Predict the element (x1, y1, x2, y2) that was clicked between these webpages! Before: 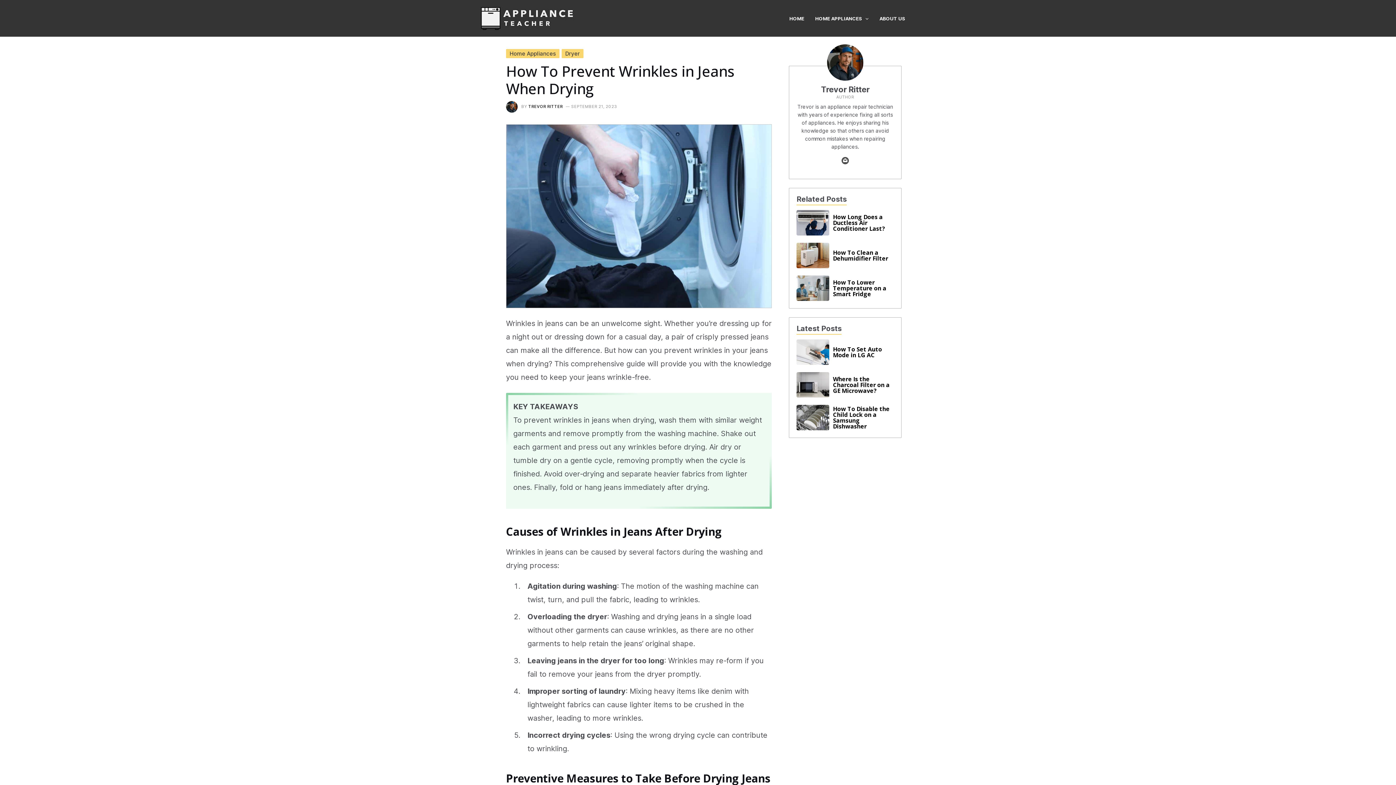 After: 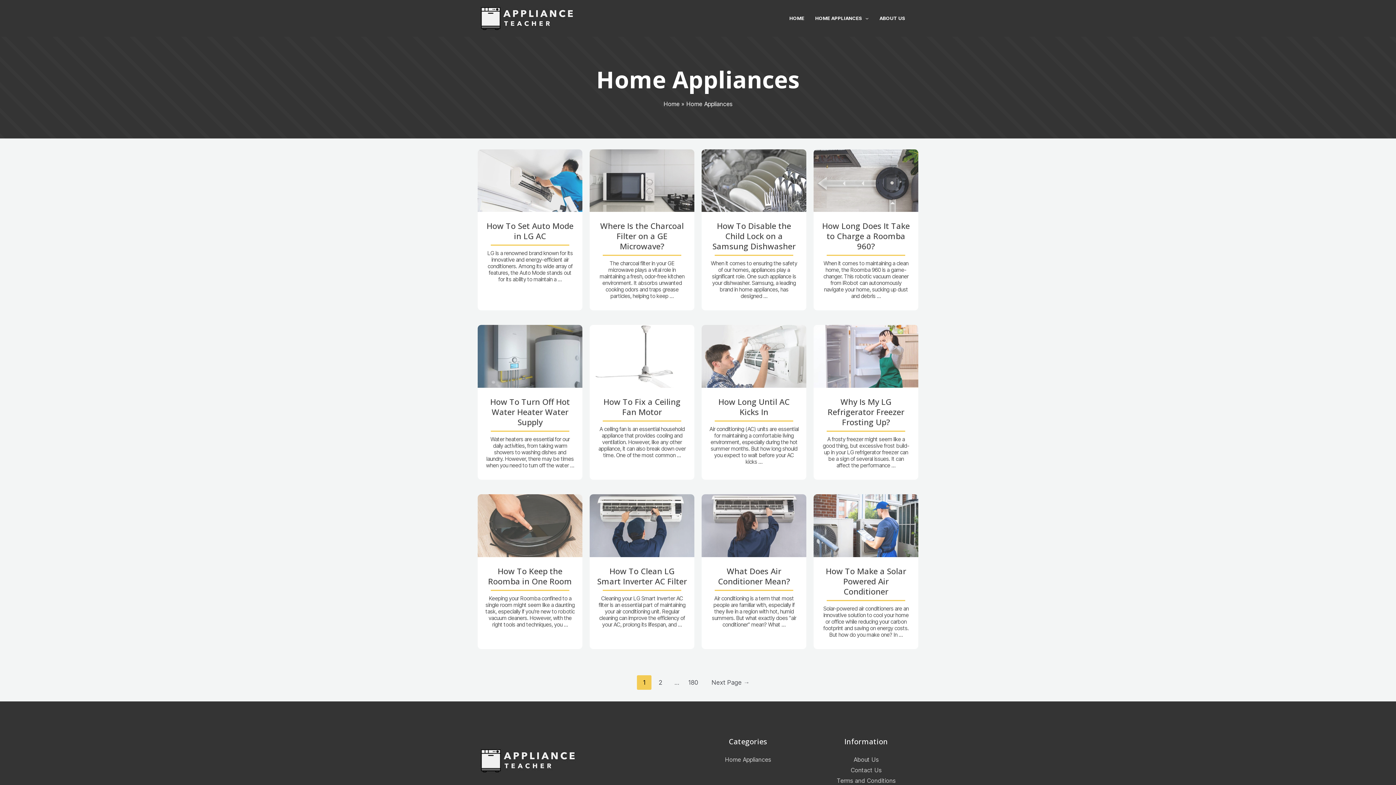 Action: bbox: (815, 14, 879, 22) label: HOME APPLIANCES